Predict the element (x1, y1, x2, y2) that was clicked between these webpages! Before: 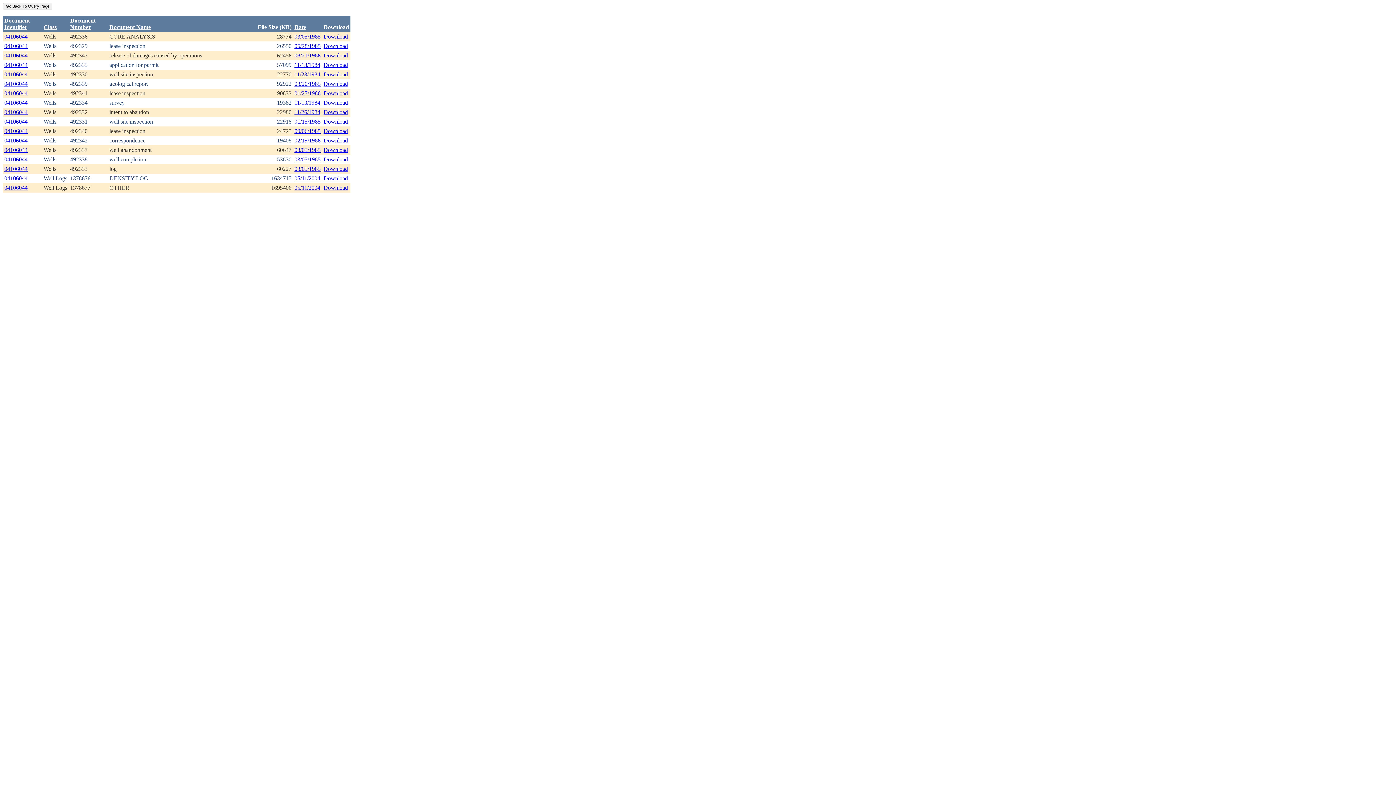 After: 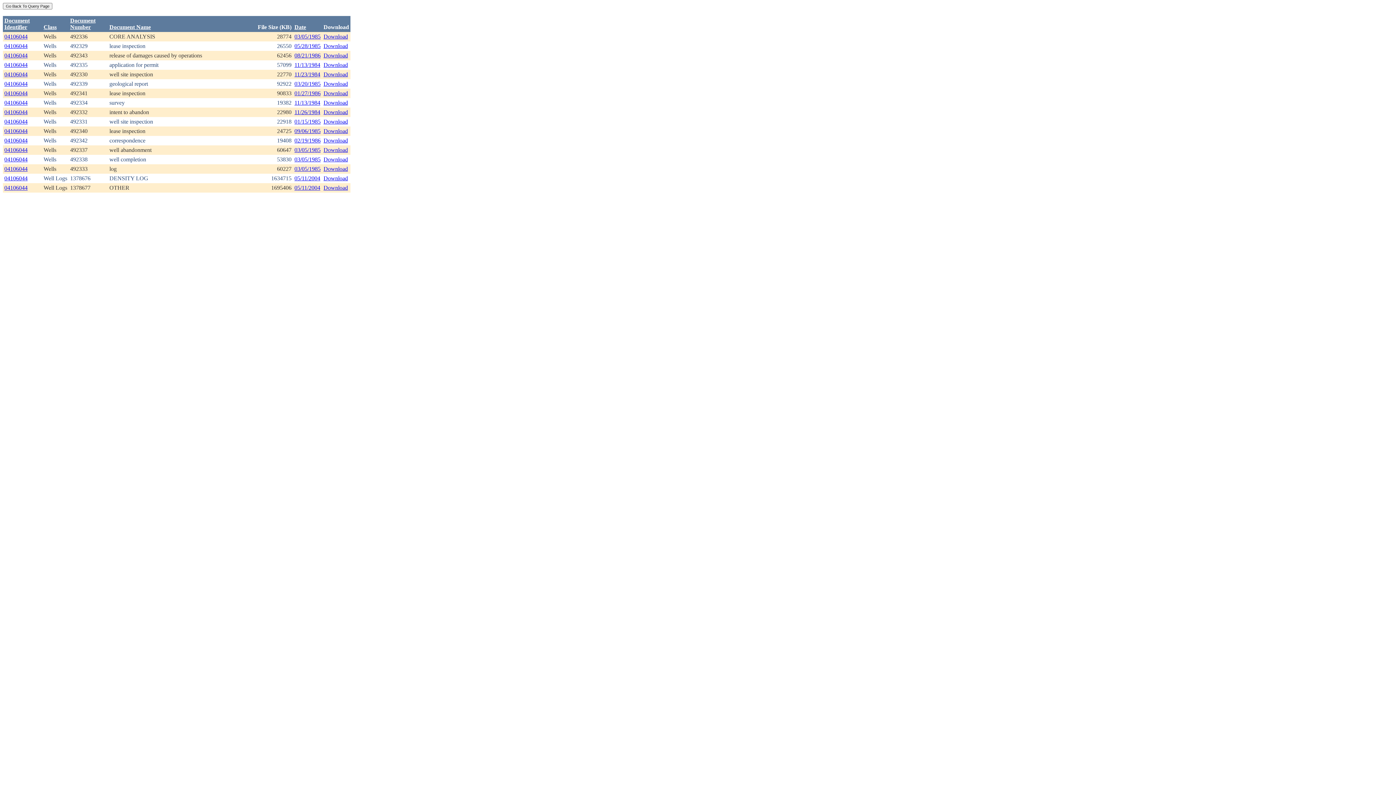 Action: bbox: (4, 118, 27, 124) label: 04106044